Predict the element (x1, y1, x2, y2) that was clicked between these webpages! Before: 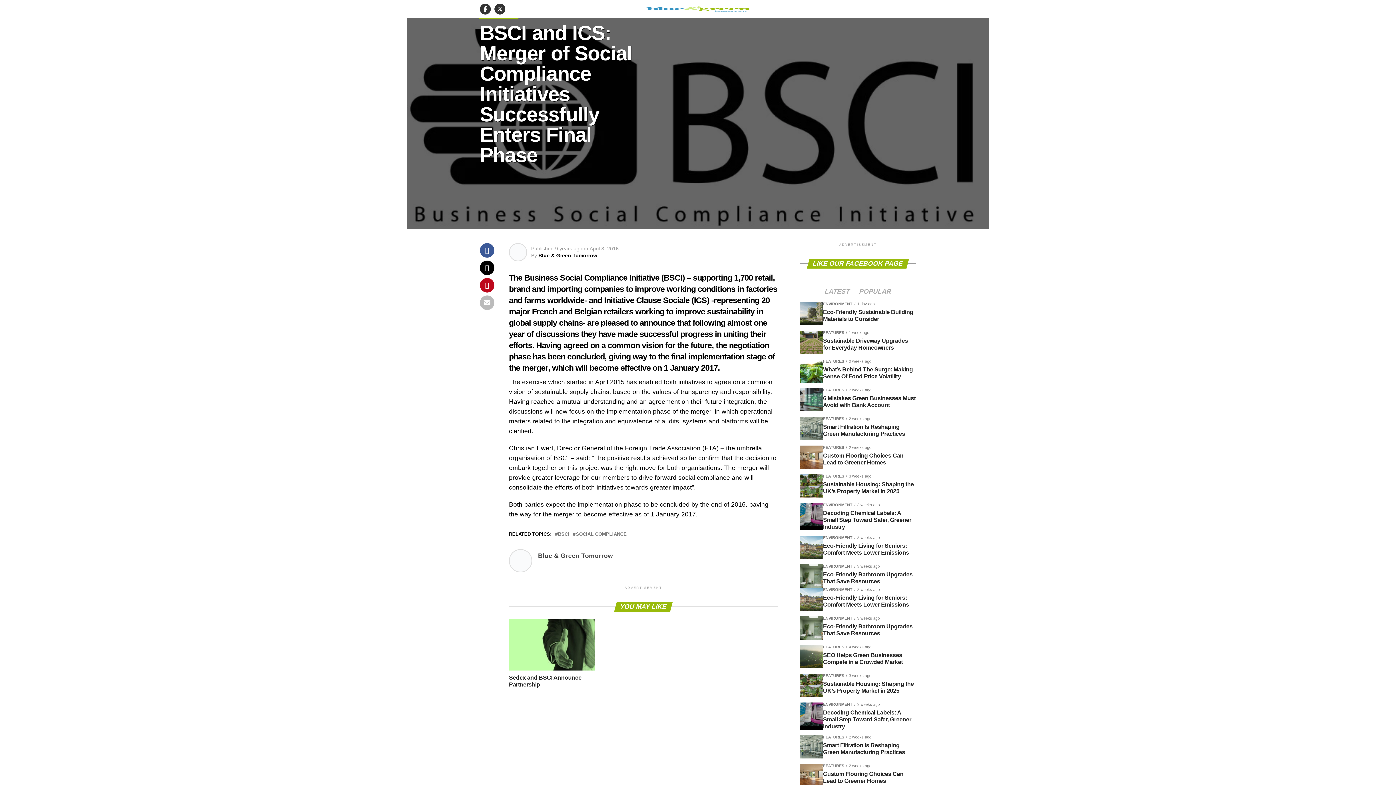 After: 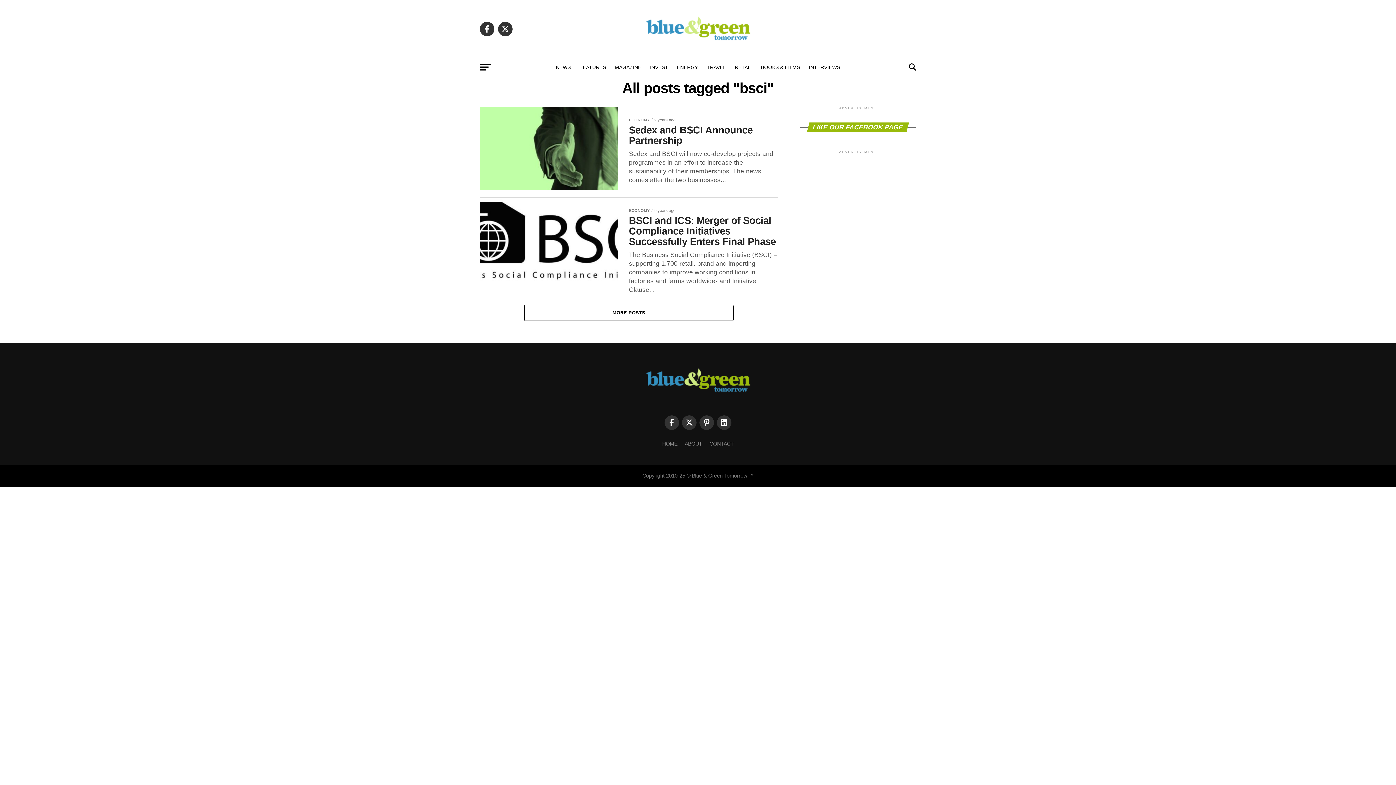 Action: label: BSCI bbox: (558, 532, 569, 536)